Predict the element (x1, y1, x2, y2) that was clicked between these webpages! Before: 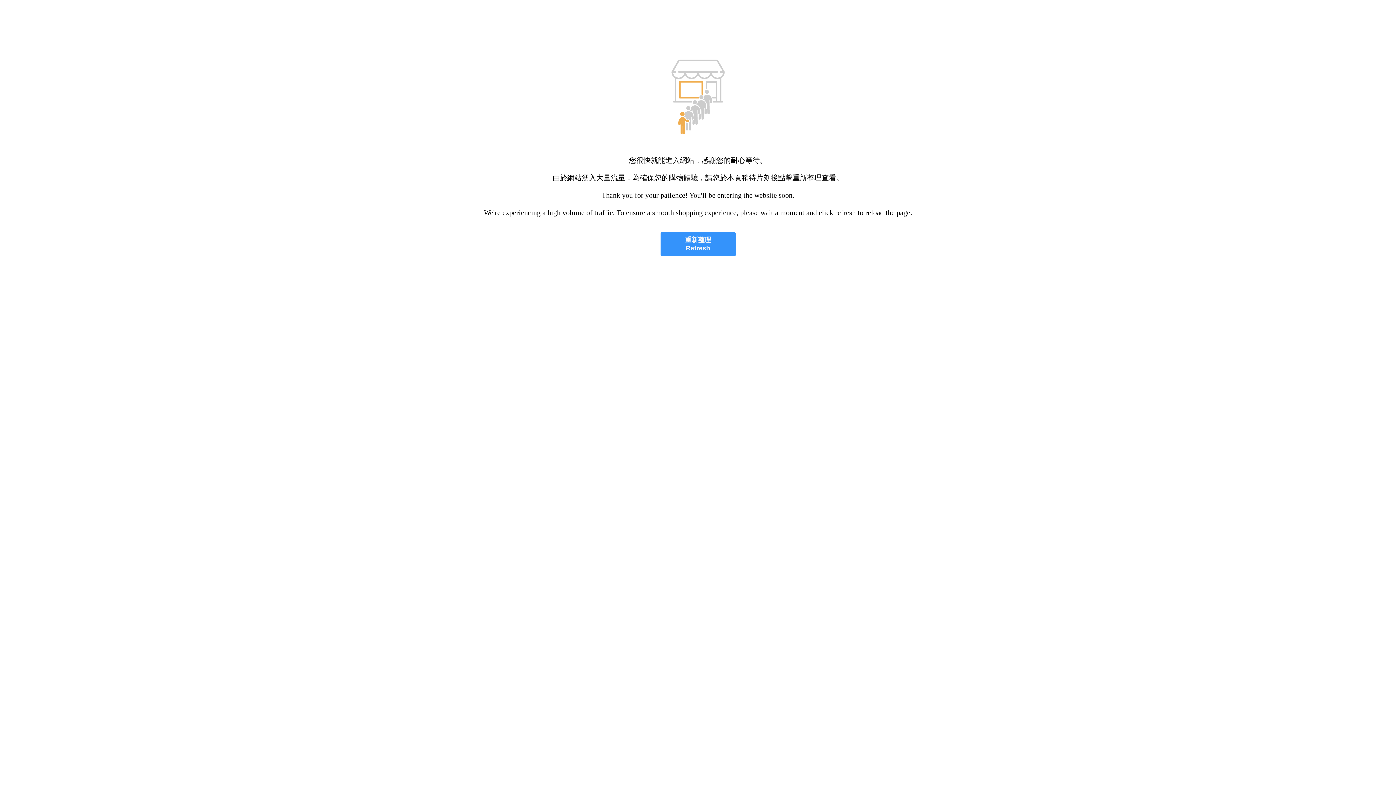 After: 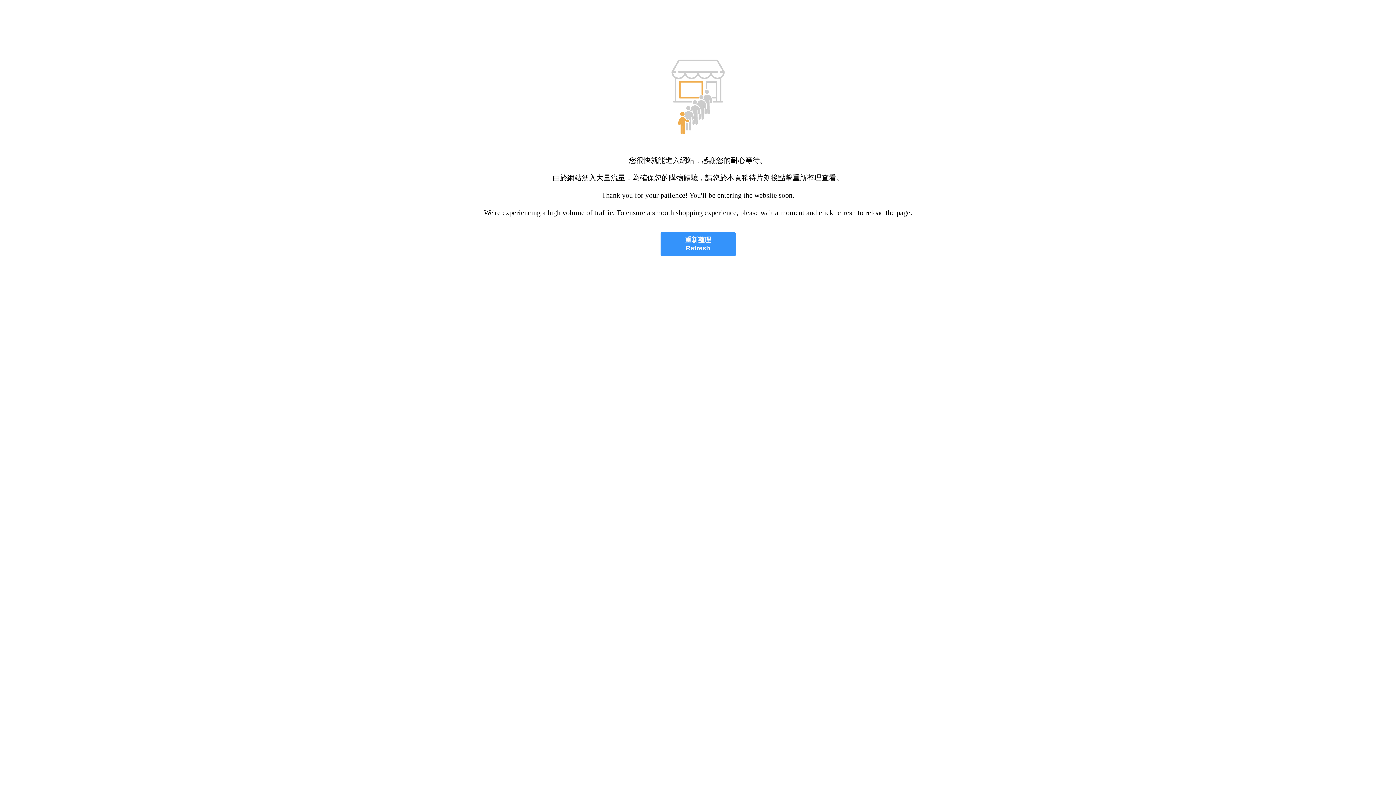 Action: bbox: (660, 232, 735, 256) label: 重新整理
Refresh